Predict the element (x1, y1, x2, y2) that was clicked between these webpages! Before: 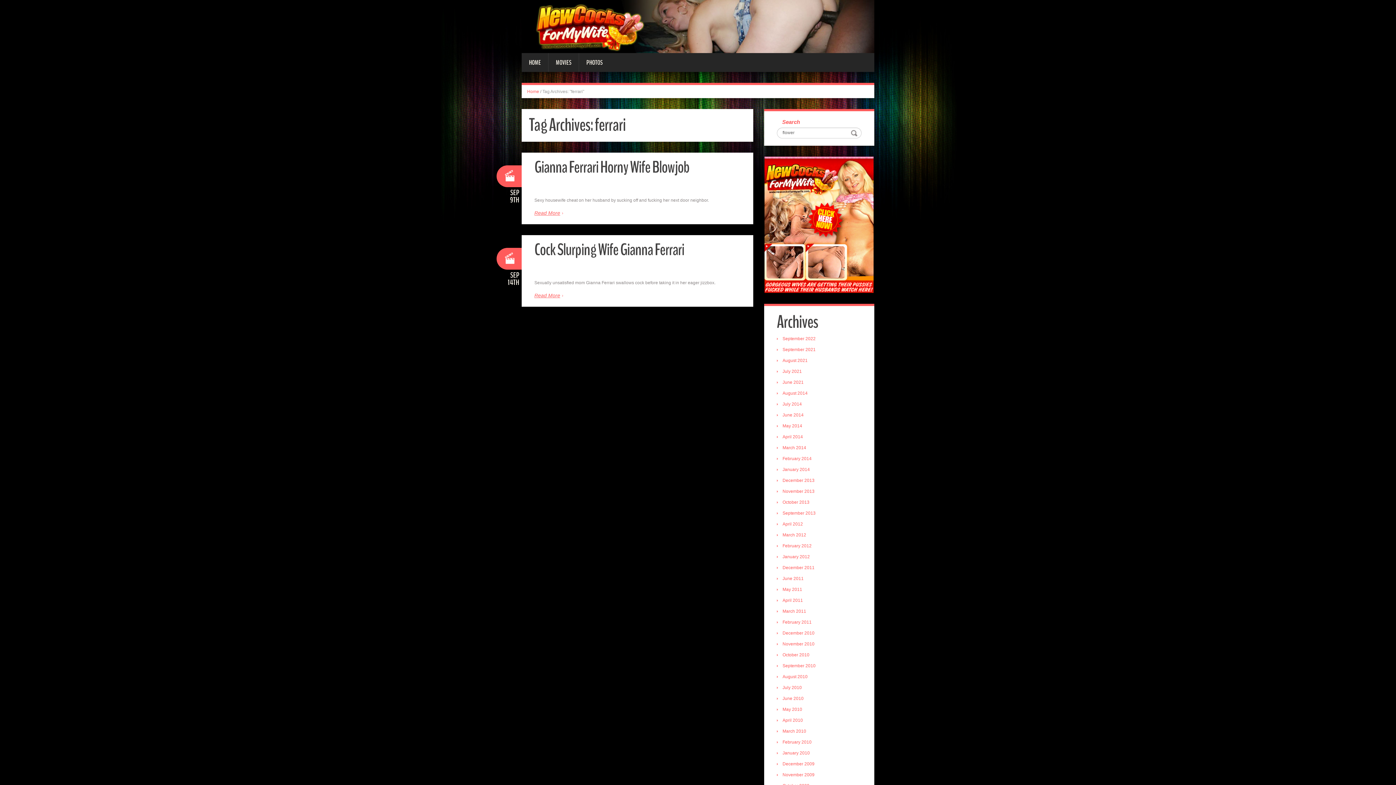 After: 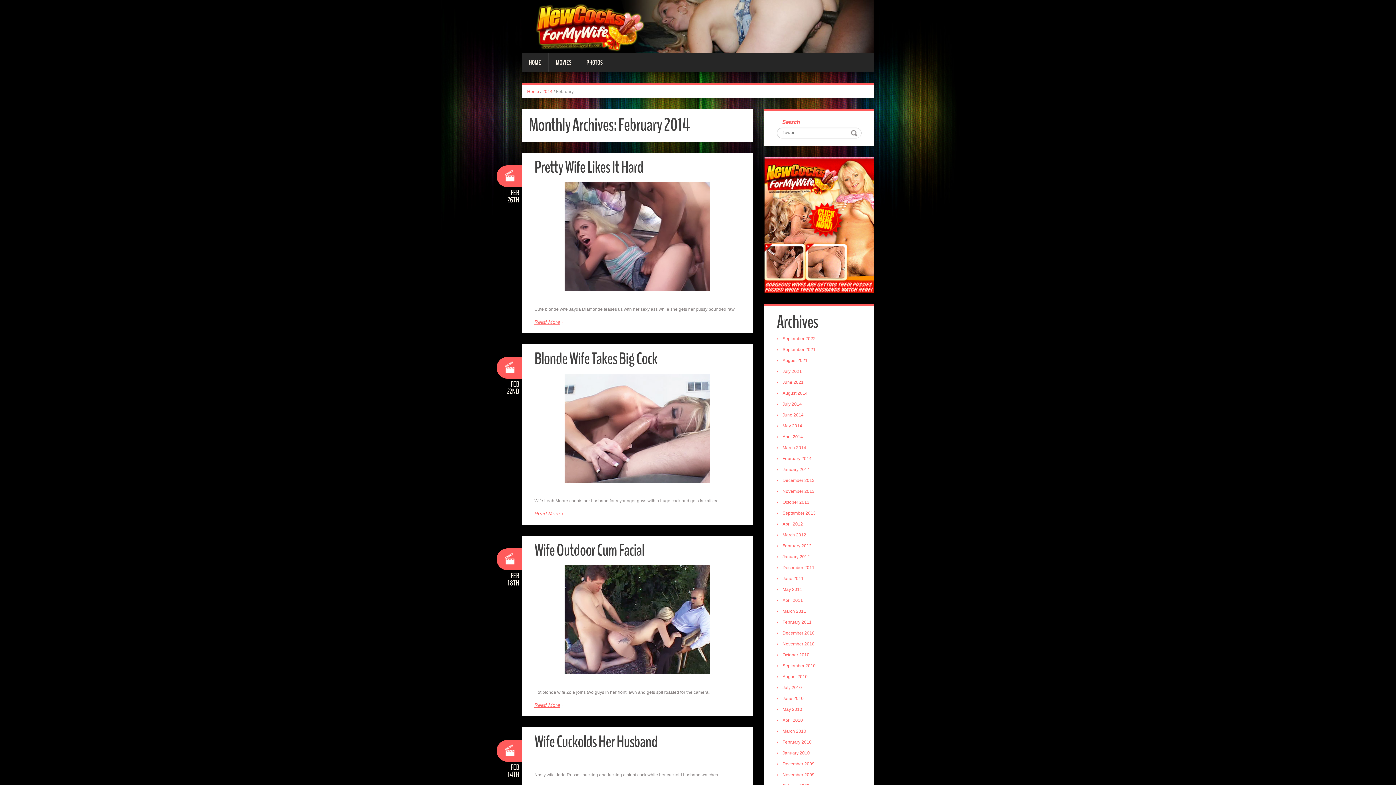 Action: bbox: (782, 456, 811, 461) label: February 2014